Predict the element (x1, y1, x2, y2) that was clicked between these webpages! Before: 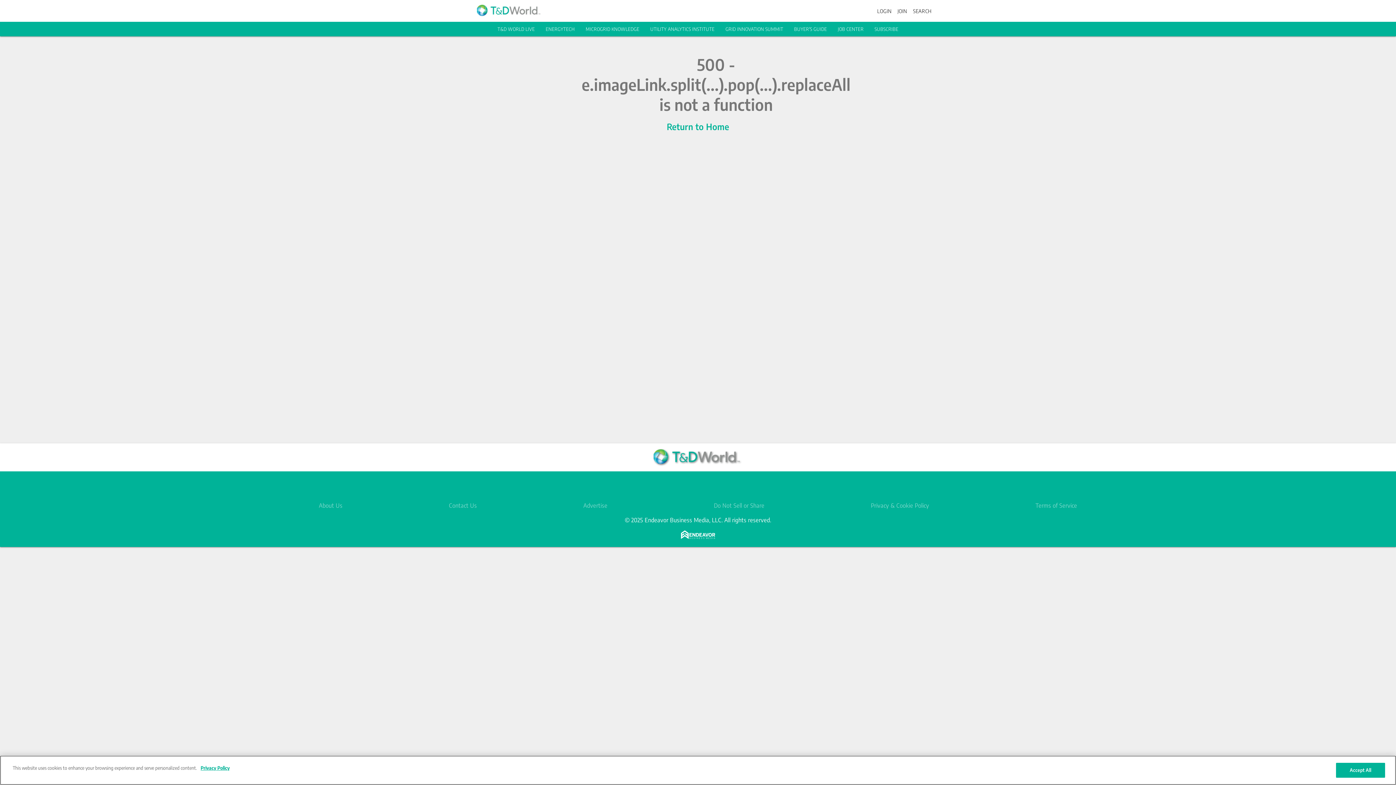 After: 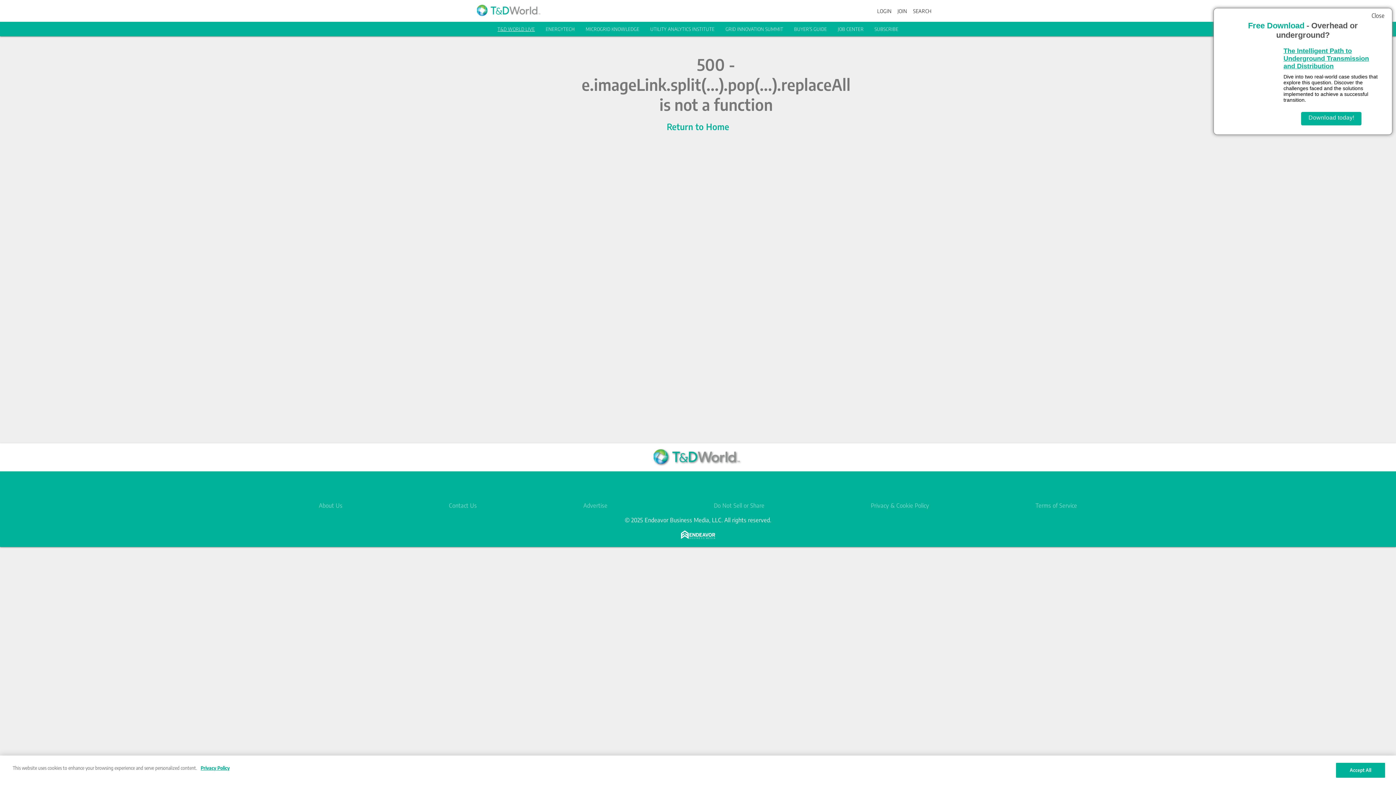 Action: label: T&D WORLD LIVE bbox: (497, 26, 535, 32)